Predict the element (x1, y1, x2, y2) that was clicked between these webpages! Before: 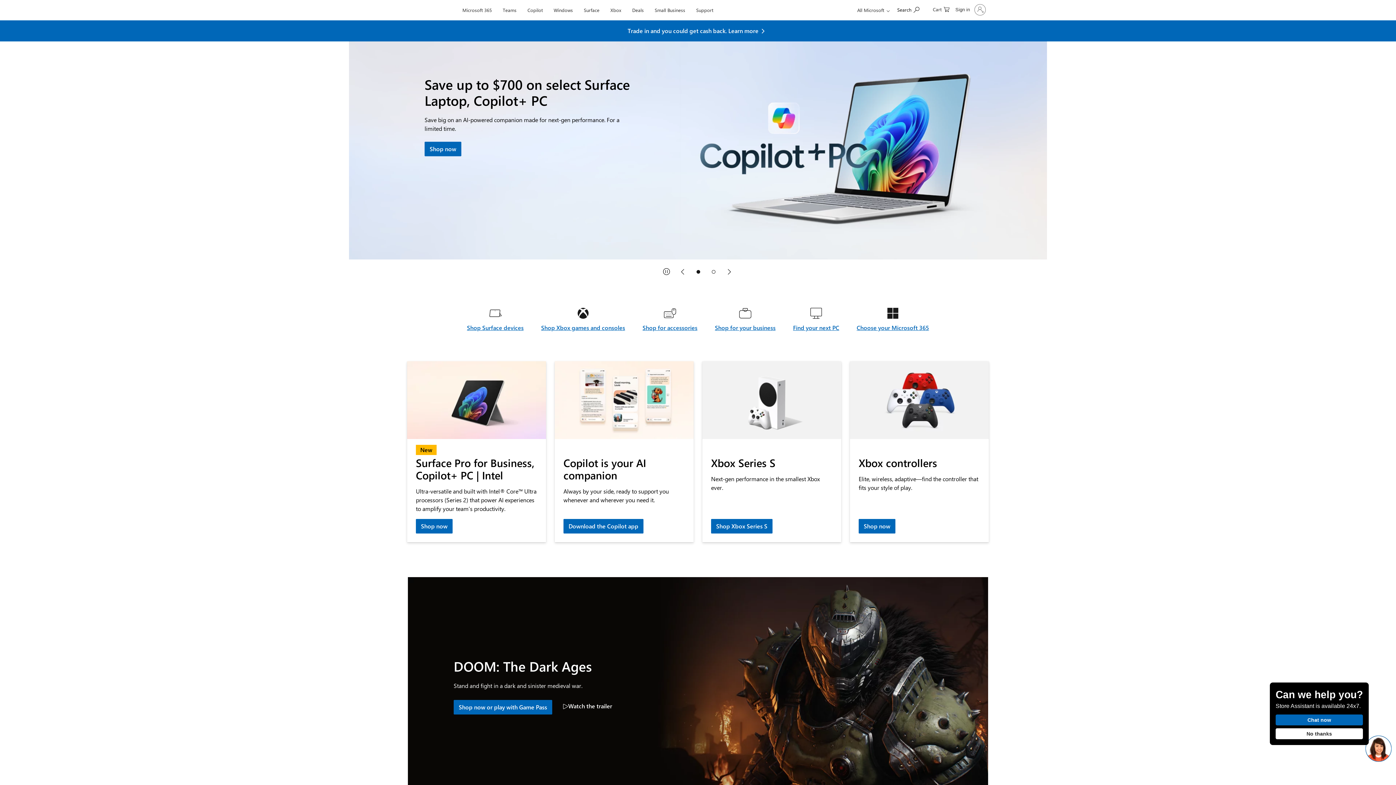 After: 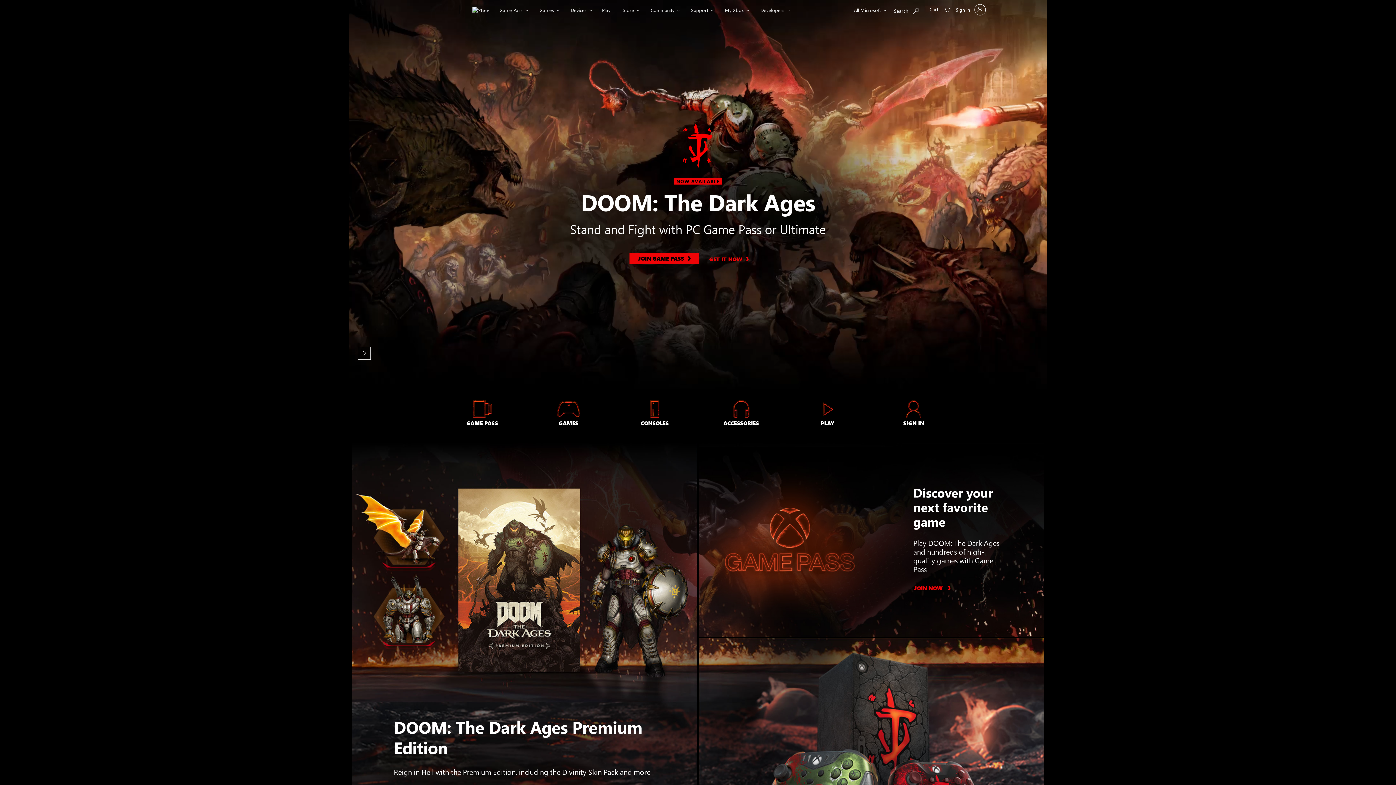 Action: label: Xbox bbox: (607, 0, 624, 17)